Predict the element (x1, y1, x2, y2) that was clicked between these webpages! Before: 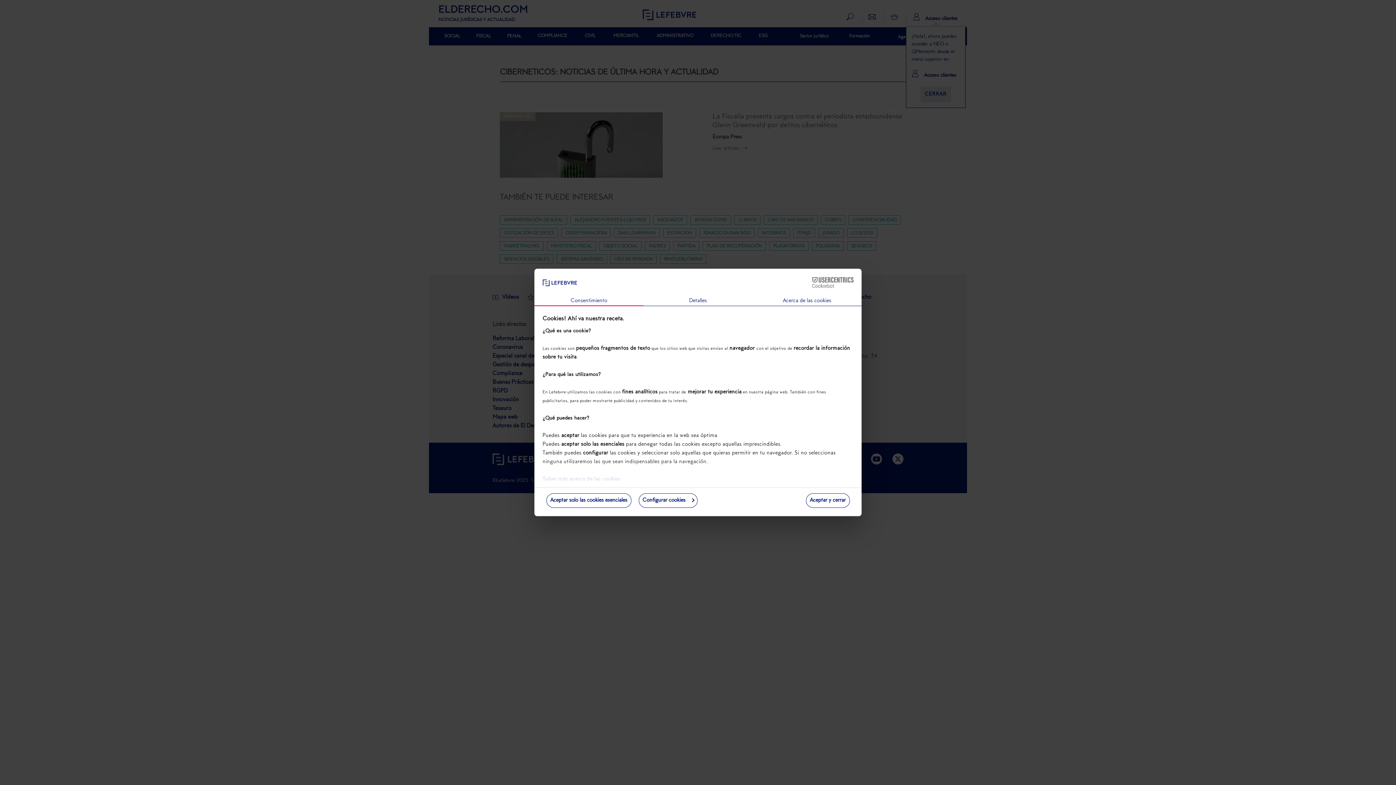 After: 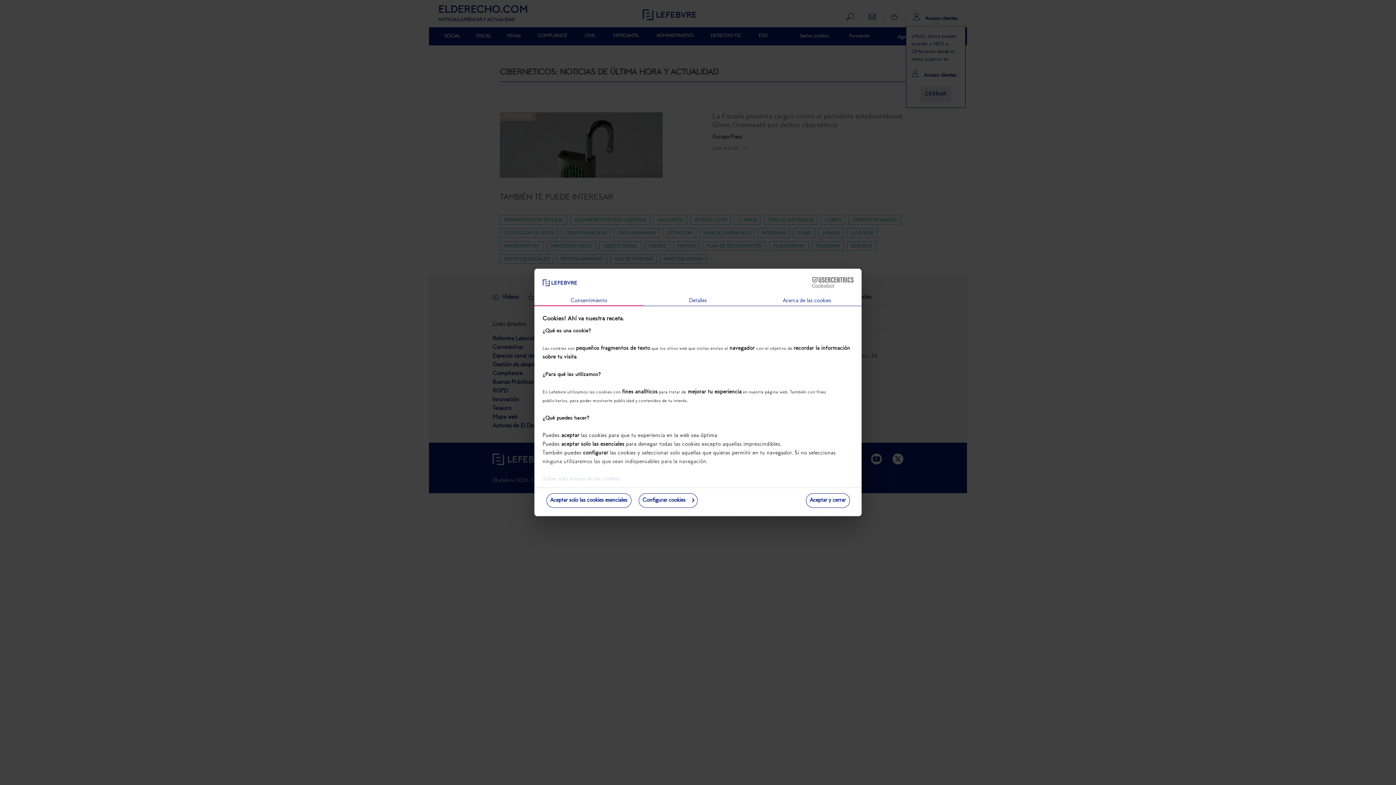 Action: bbox: (790, 277, 853, 288) label: Cookiebot - opens in a new window